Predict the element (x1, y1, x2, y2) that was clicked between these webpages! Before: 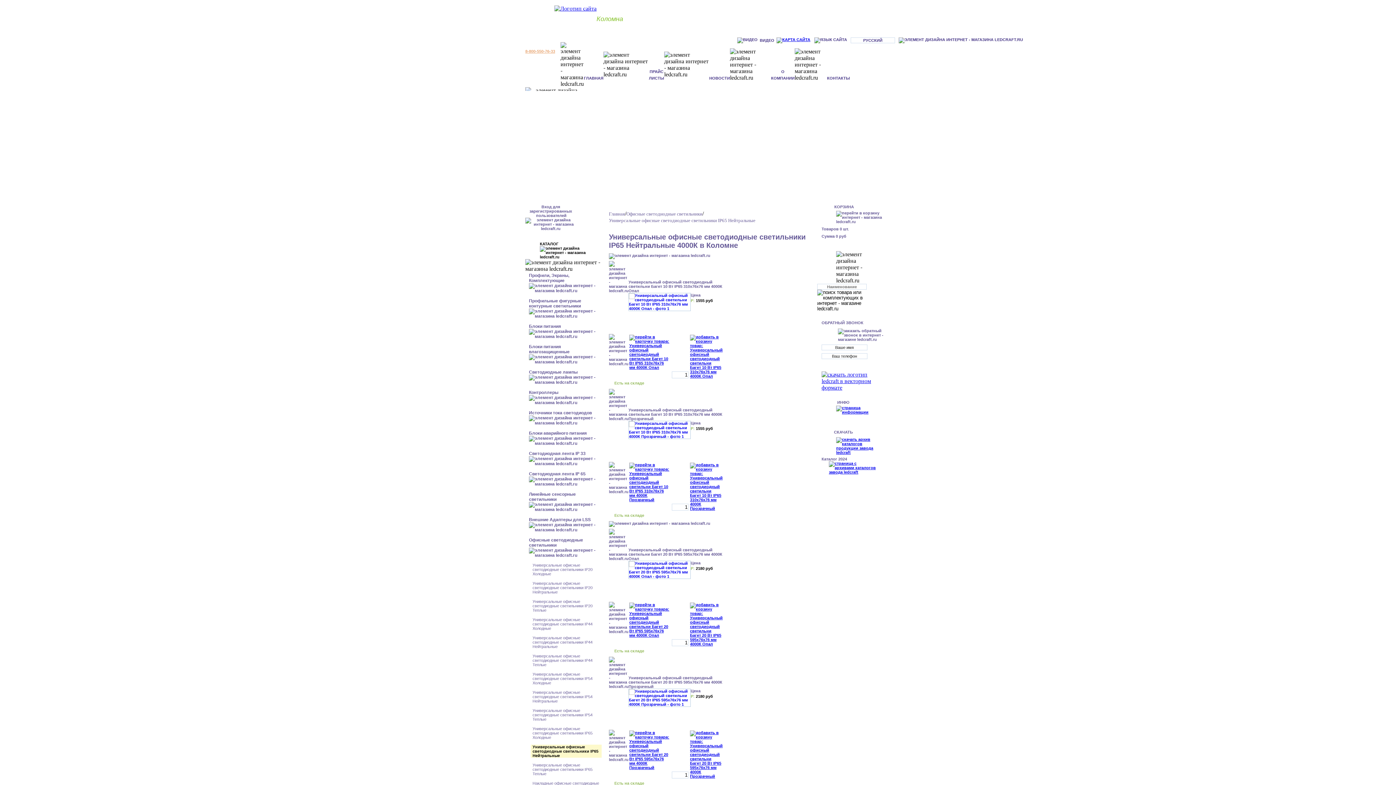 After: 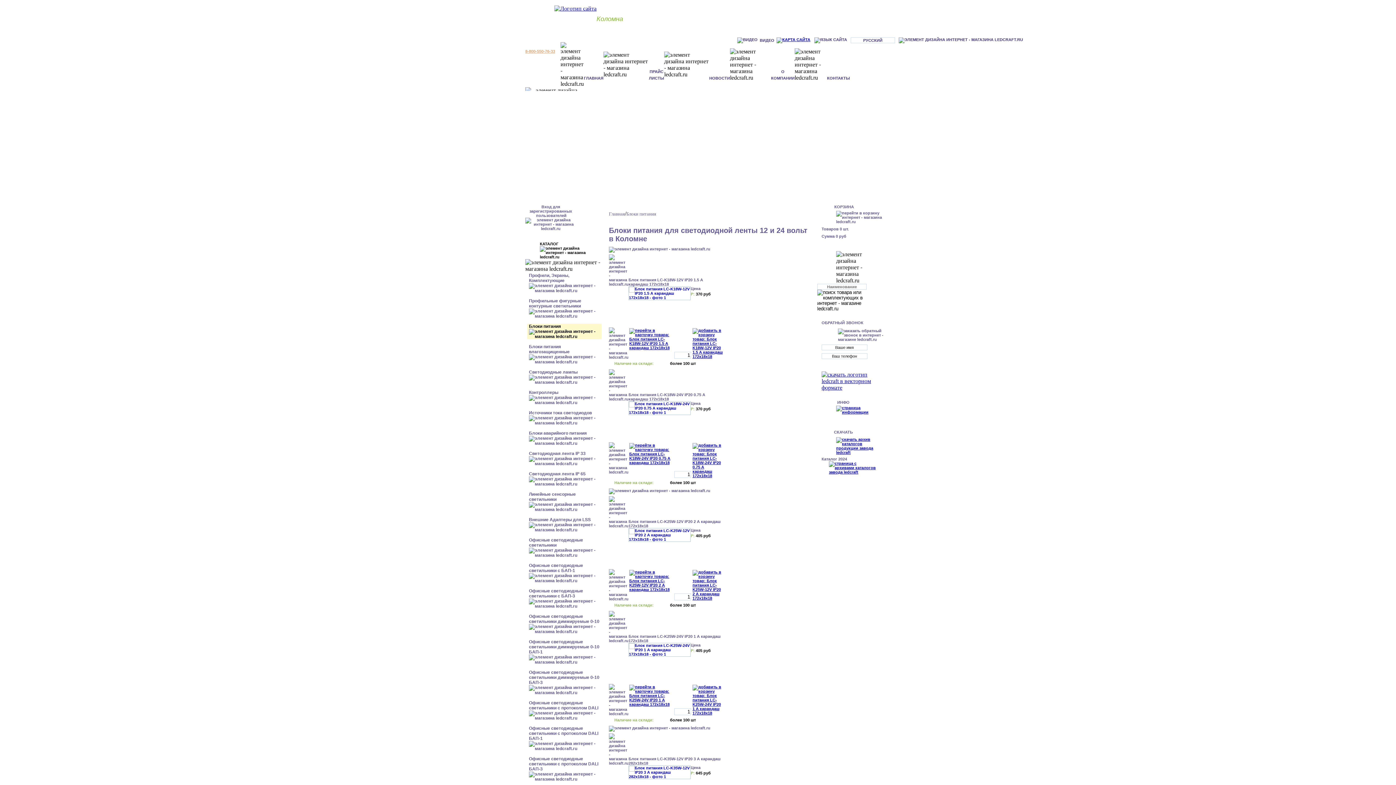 Action: bbox: (527, 324, 601, 339) label: Блоки питания 